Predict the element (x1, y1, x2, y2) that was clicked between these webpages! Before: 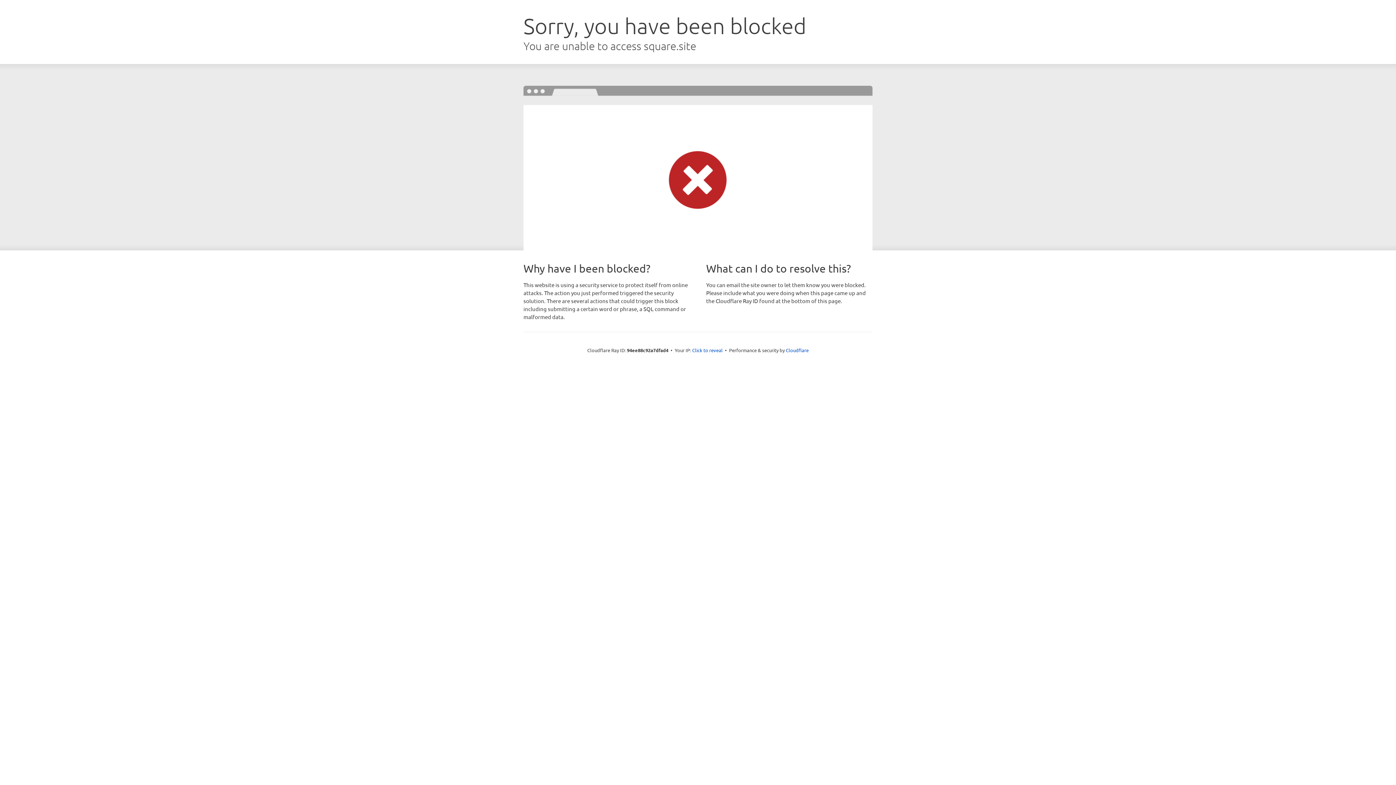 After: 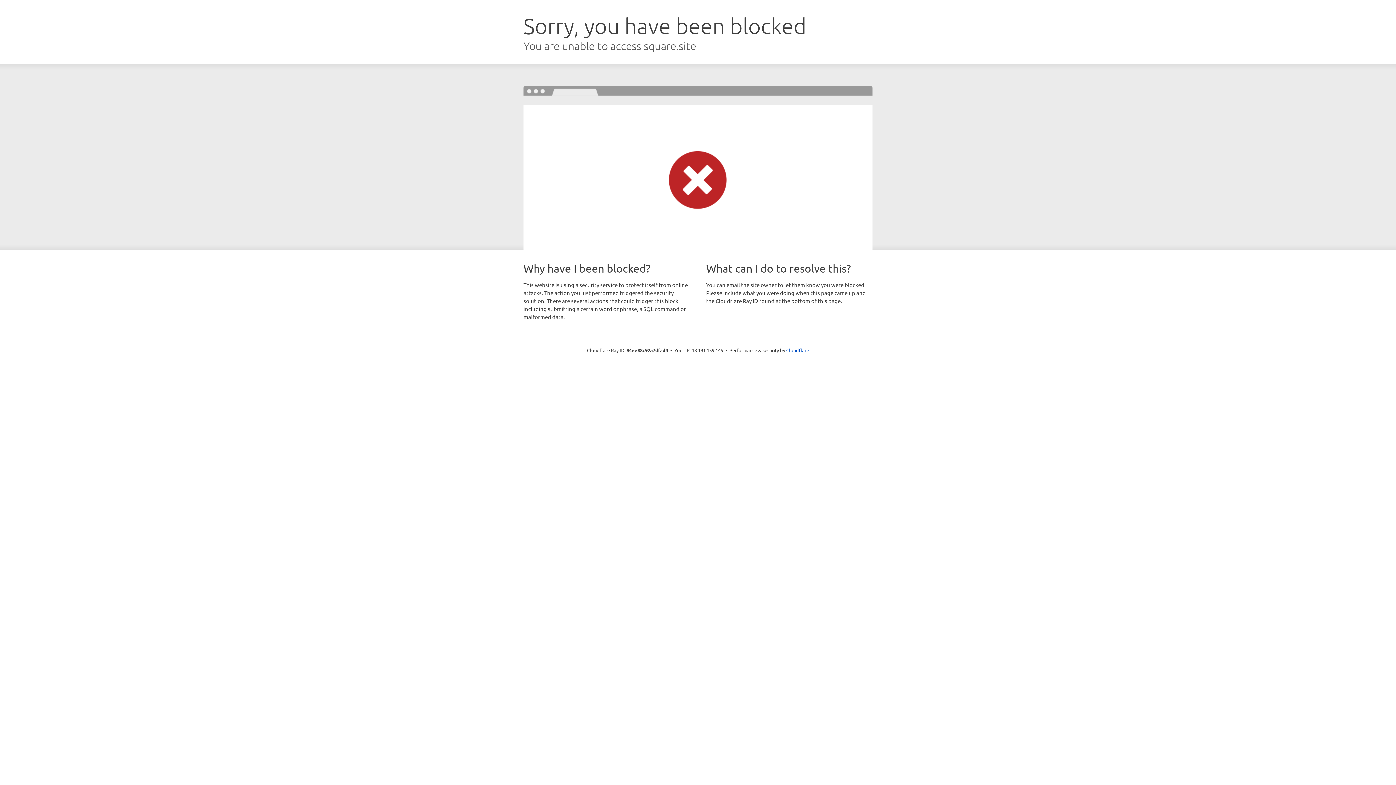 Action: bbox: (692, 346, 722, 353) label: Click to reveal